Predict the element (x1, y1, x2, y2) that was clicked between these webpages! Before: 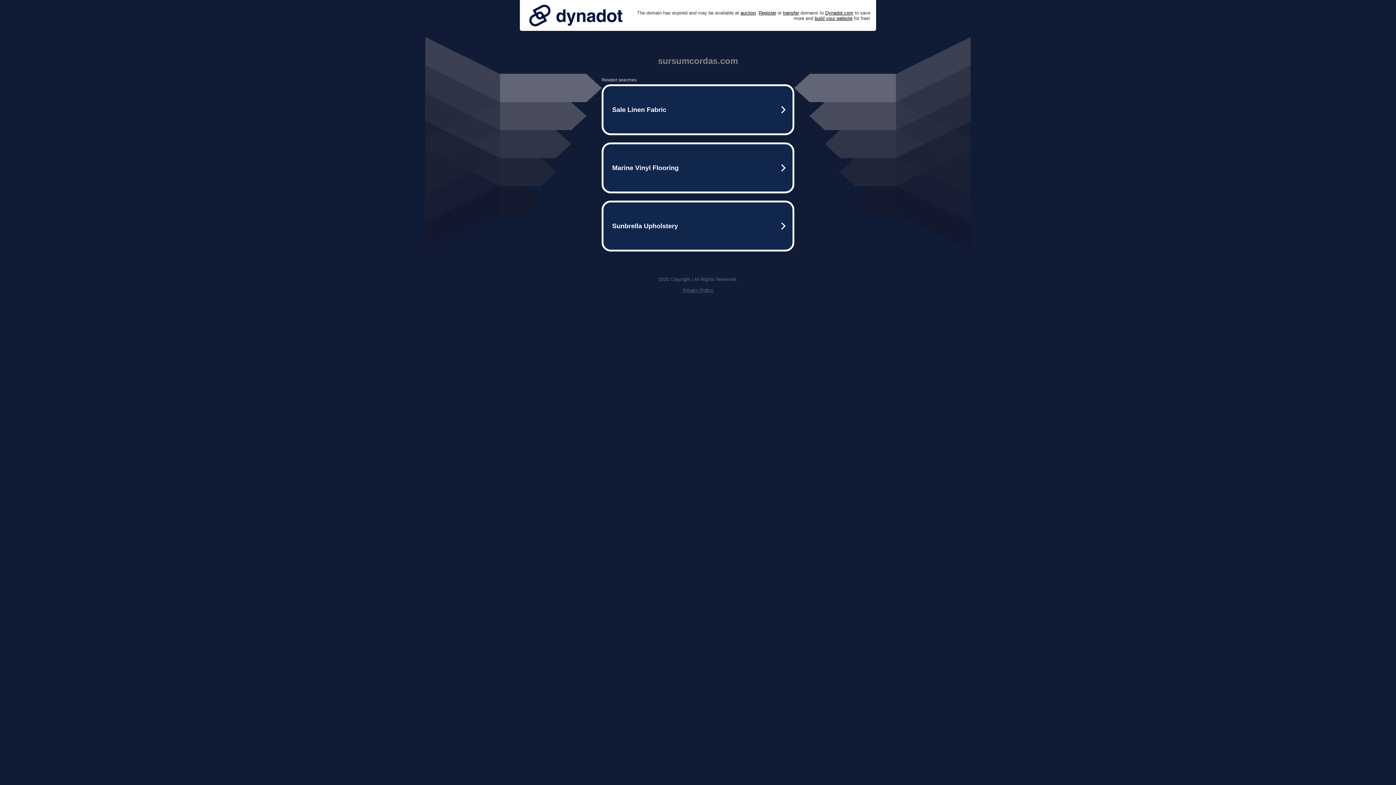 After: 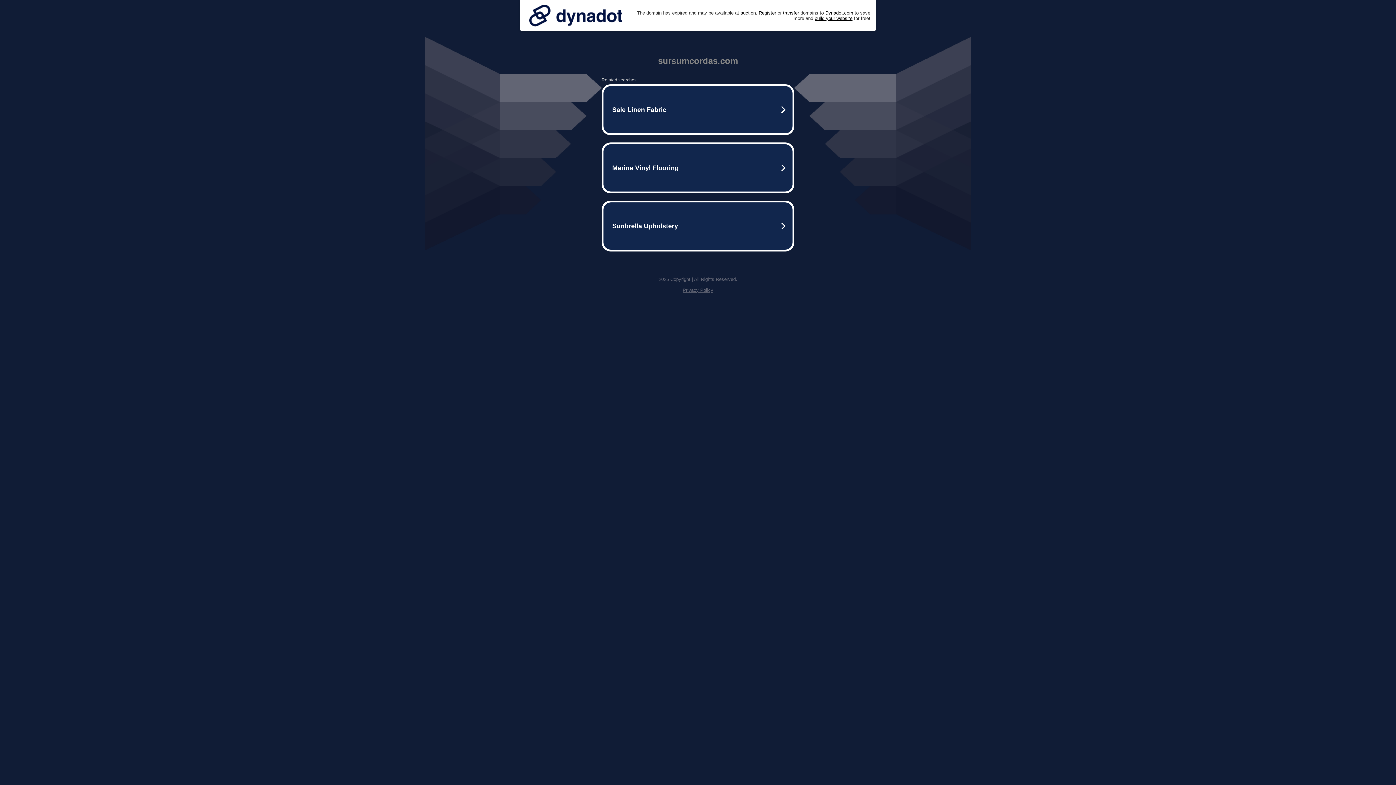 Action: bbox: (525, 0, 626, 30)